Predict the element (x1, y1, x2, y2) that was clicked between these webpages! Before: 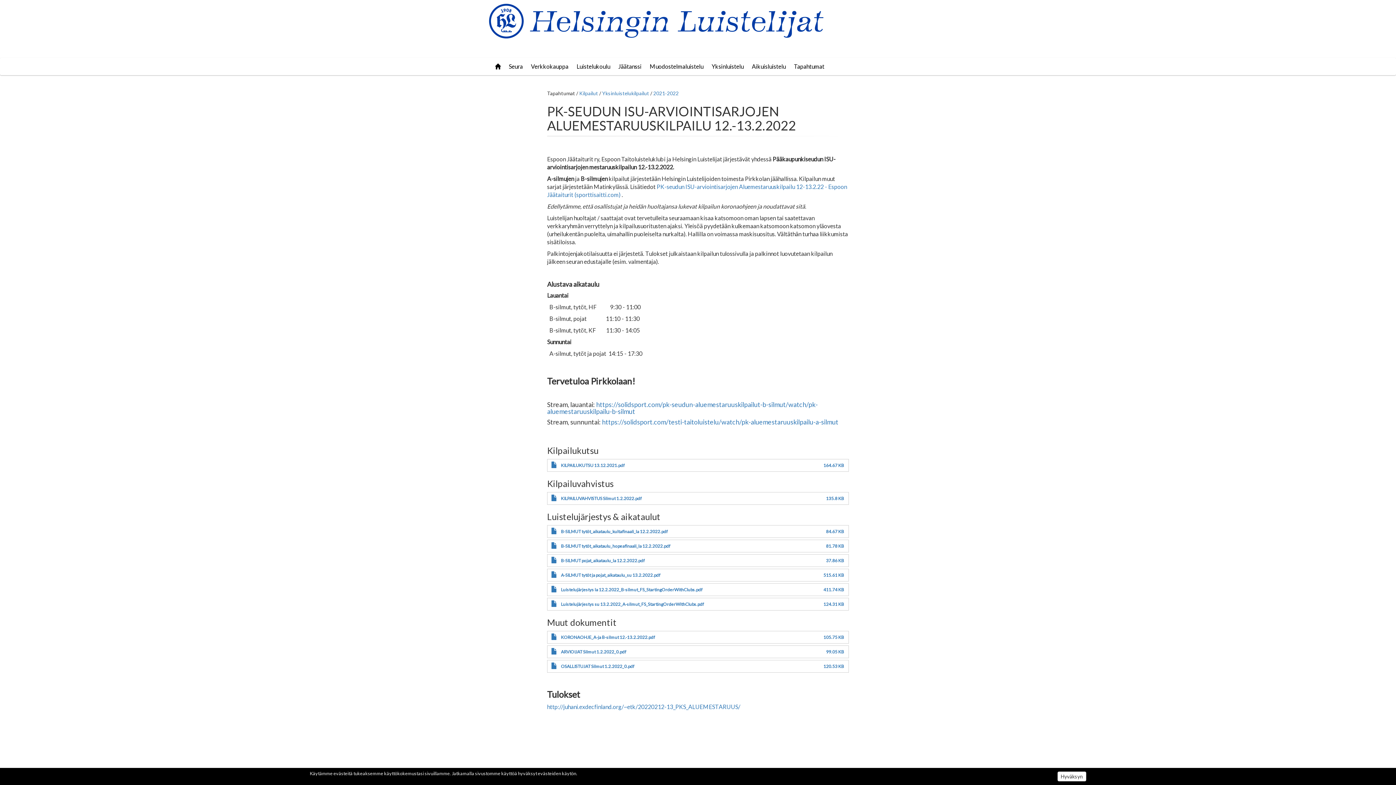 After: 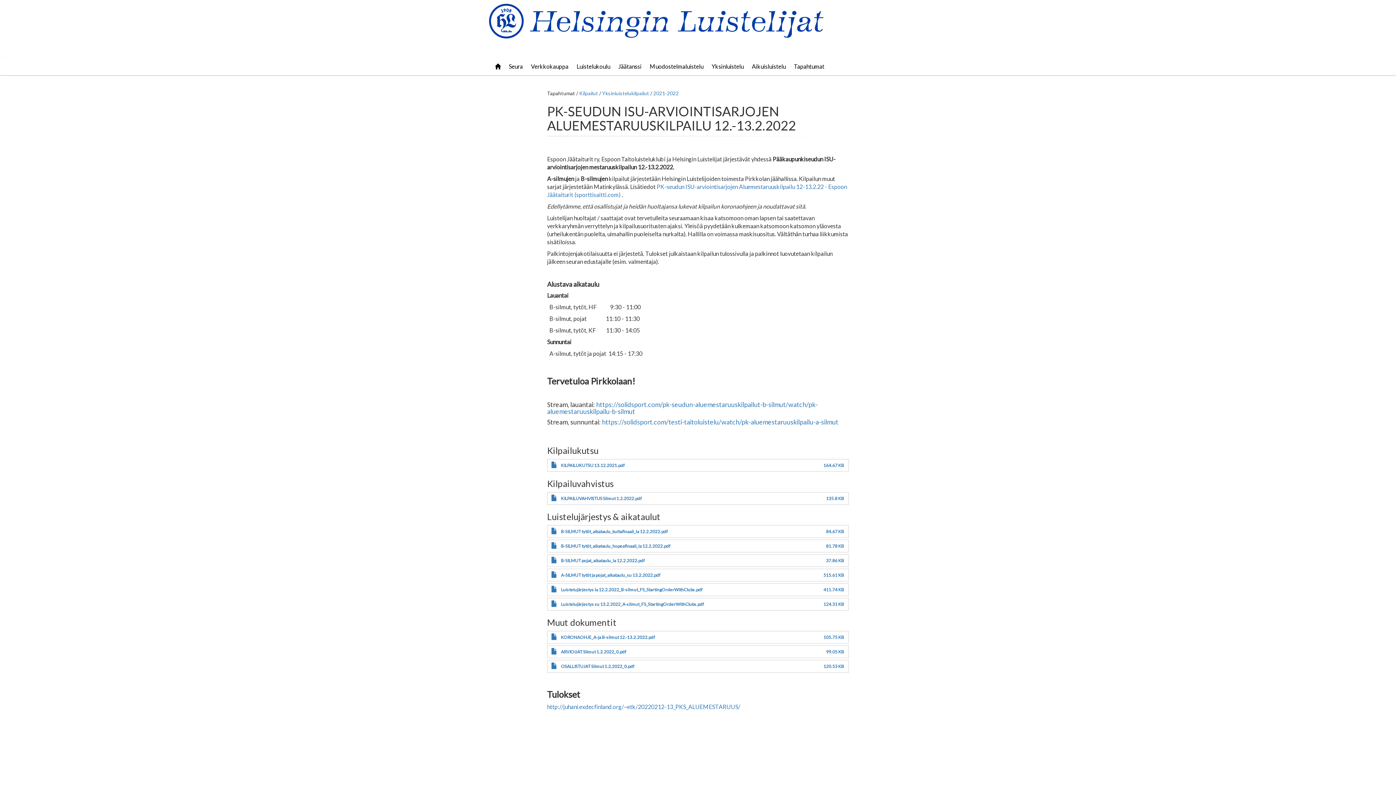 Action: bbox: (1057, 772, 1086, 781) label: Hyväksyn